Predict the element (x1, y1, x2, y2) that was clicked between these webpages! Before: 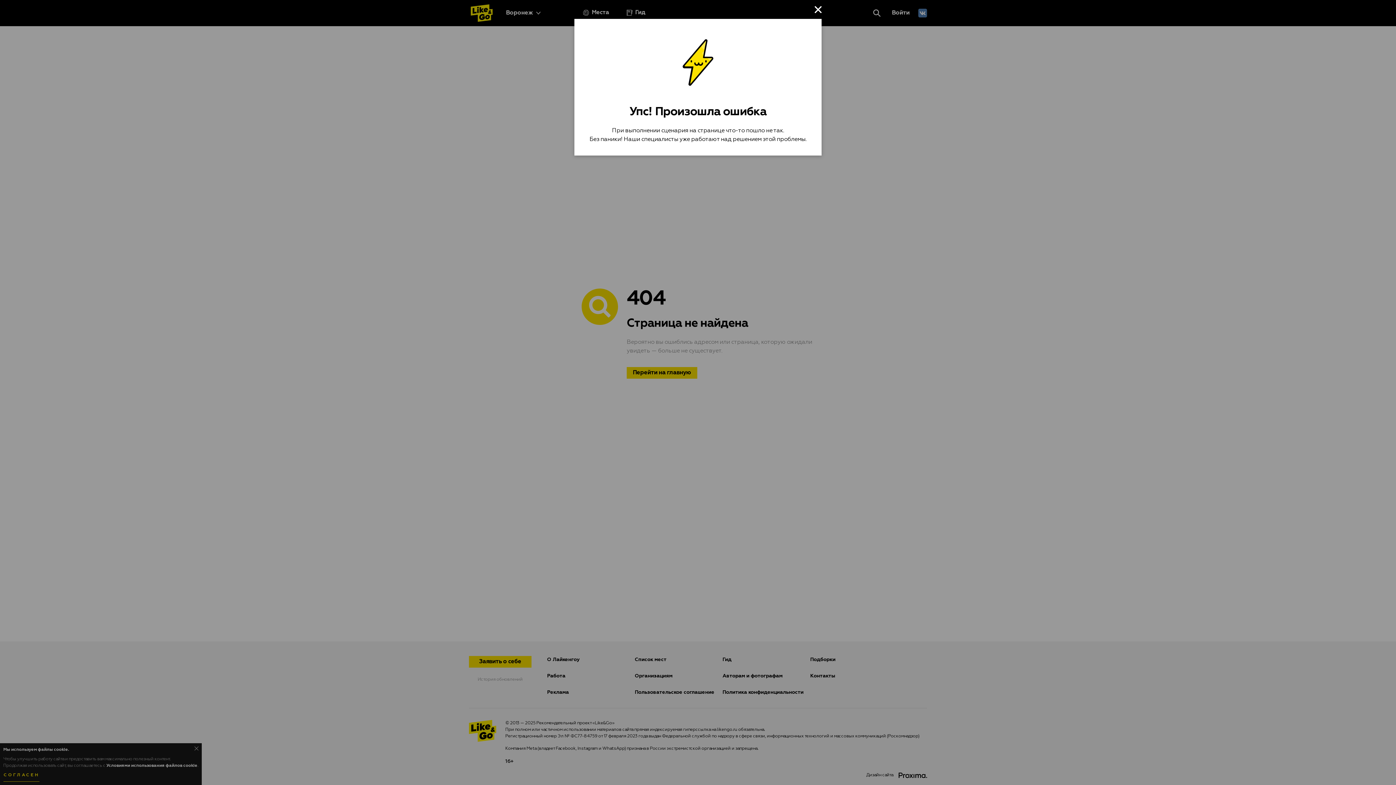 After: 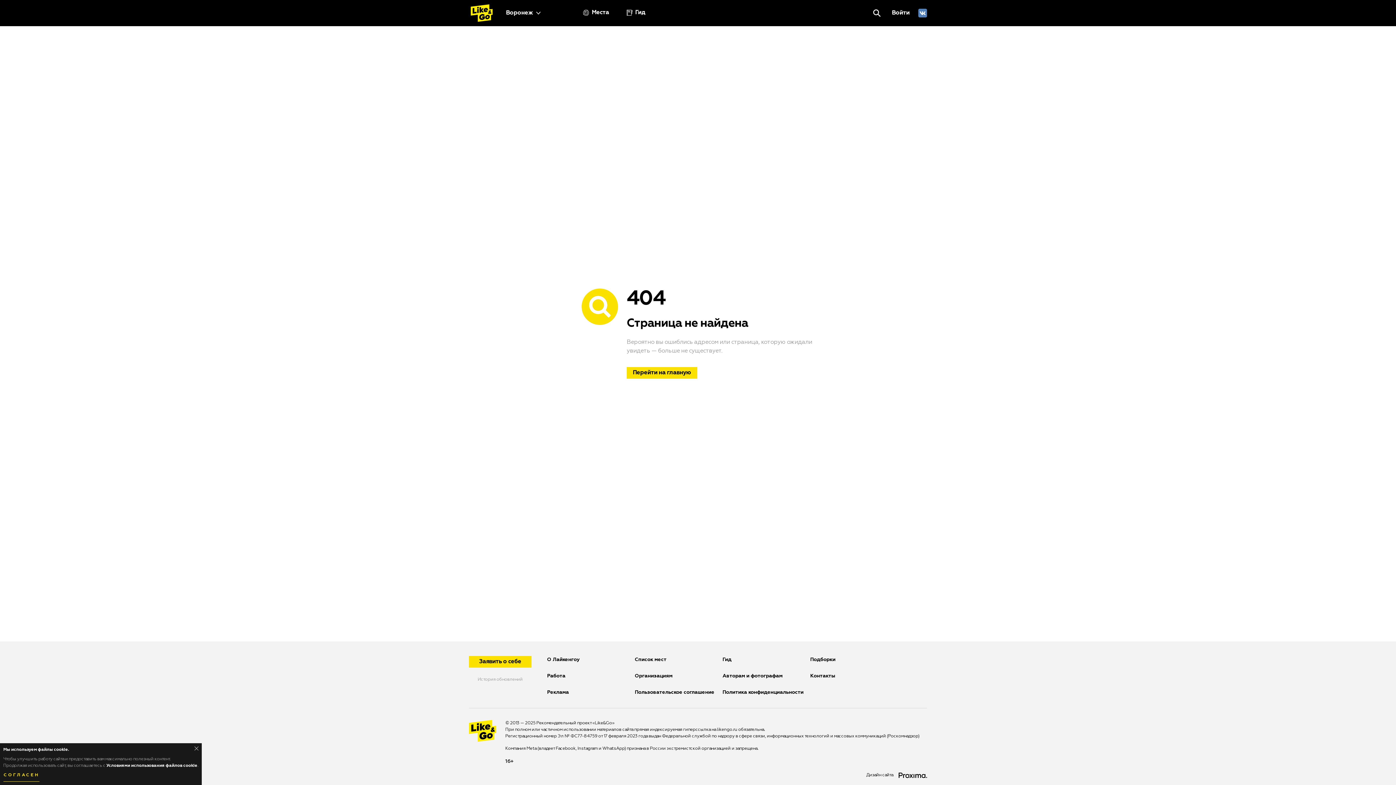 Action: bbox: (814, 5, 821, 13)